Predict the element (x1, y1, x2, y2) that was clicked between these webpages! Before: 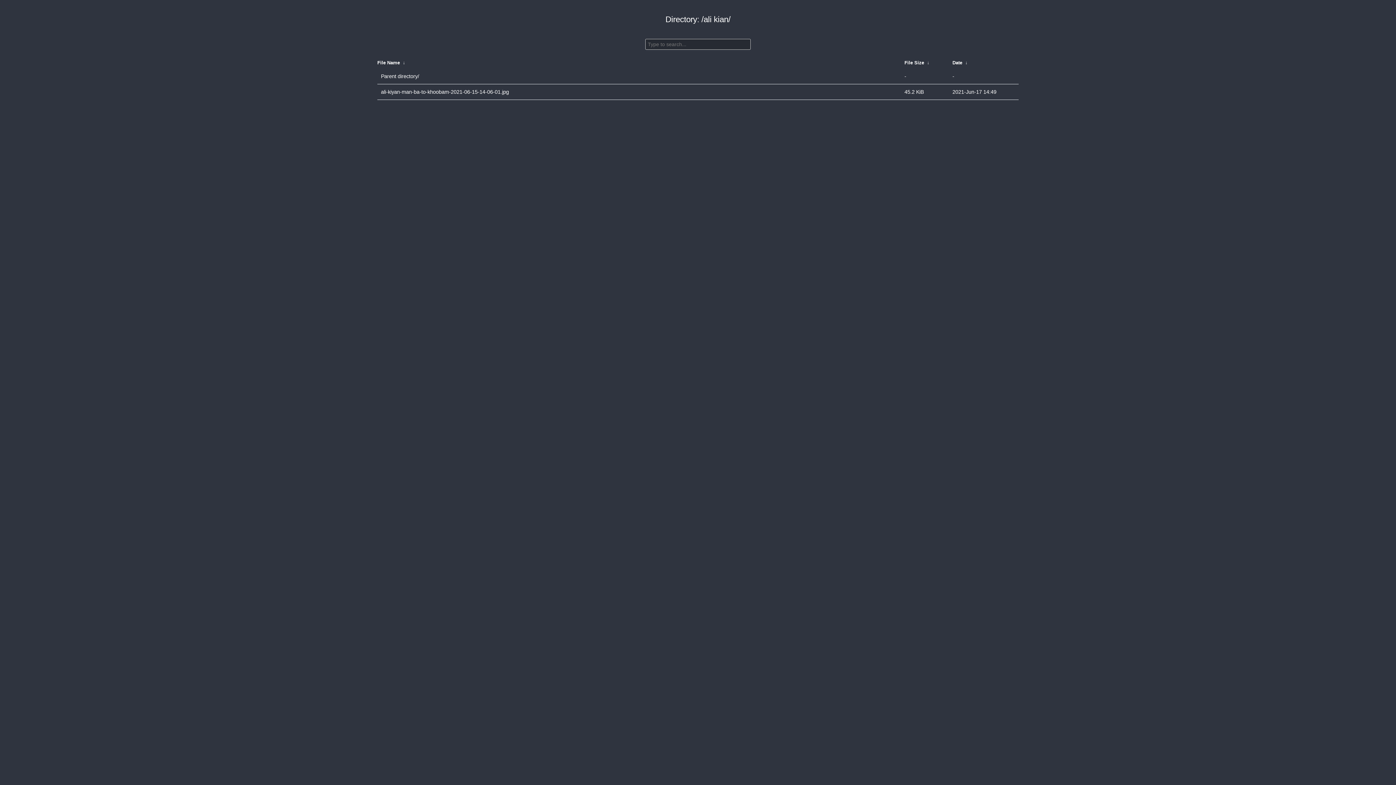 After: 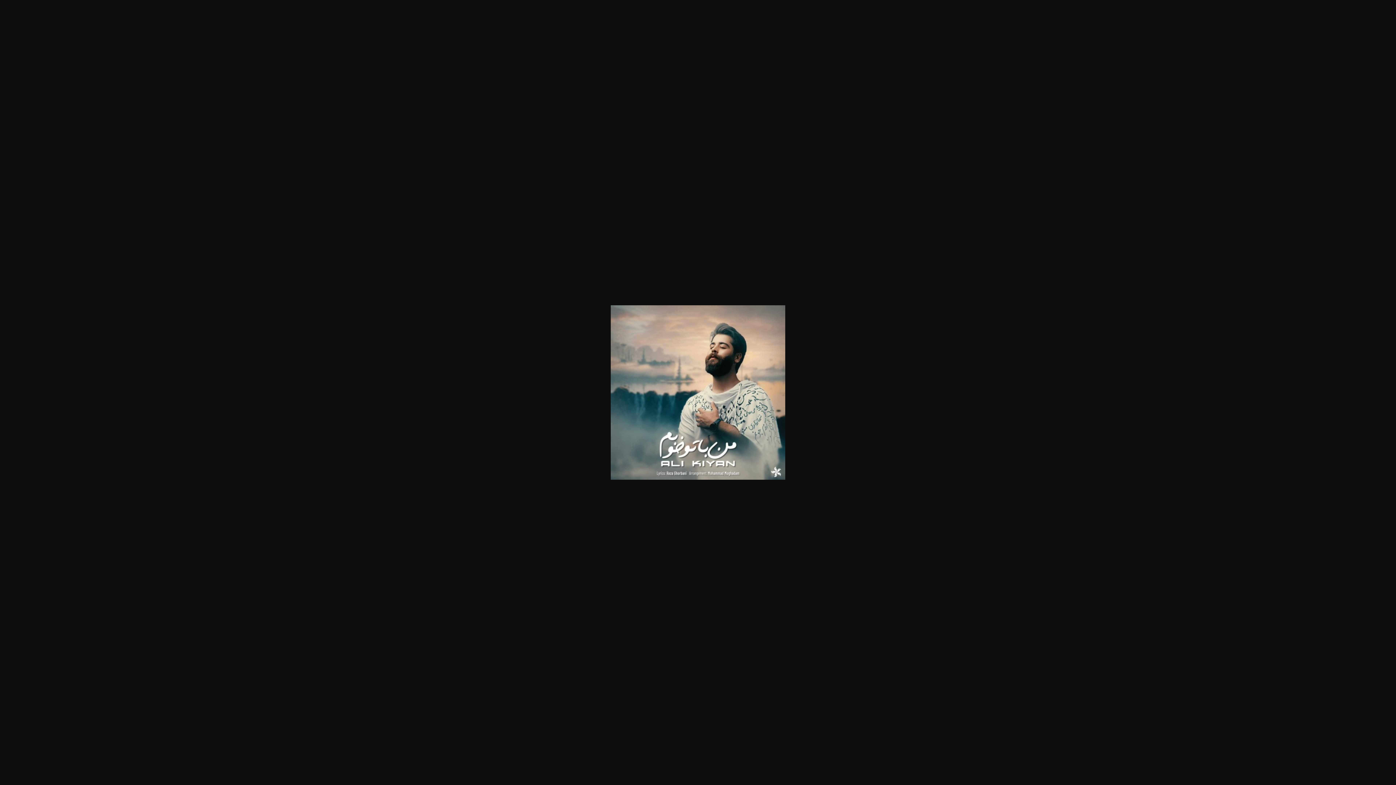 Action: label: ali-kiyan-man-ba-to-khoobam-2021-06-15-14-06-01.jpg bbox: (381, 86, 901, 97)